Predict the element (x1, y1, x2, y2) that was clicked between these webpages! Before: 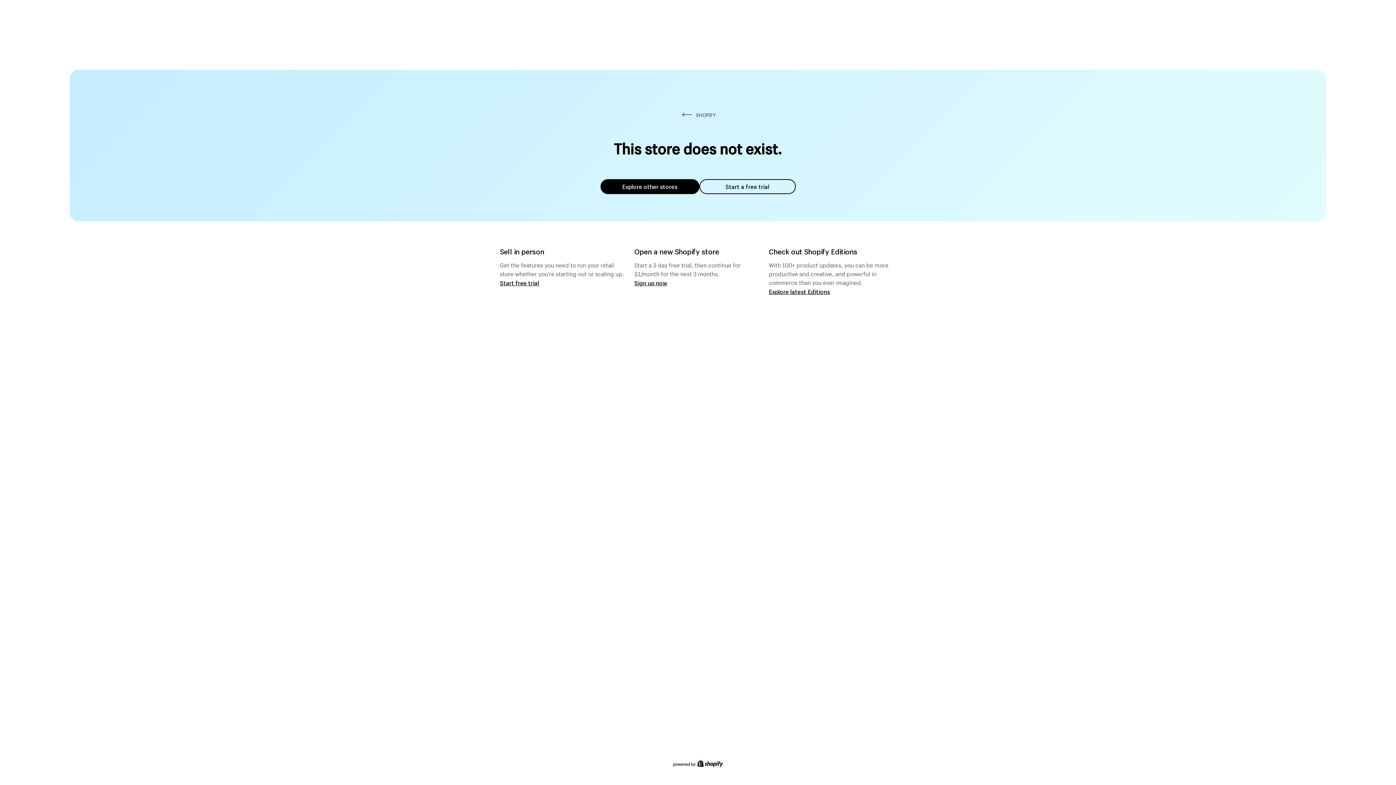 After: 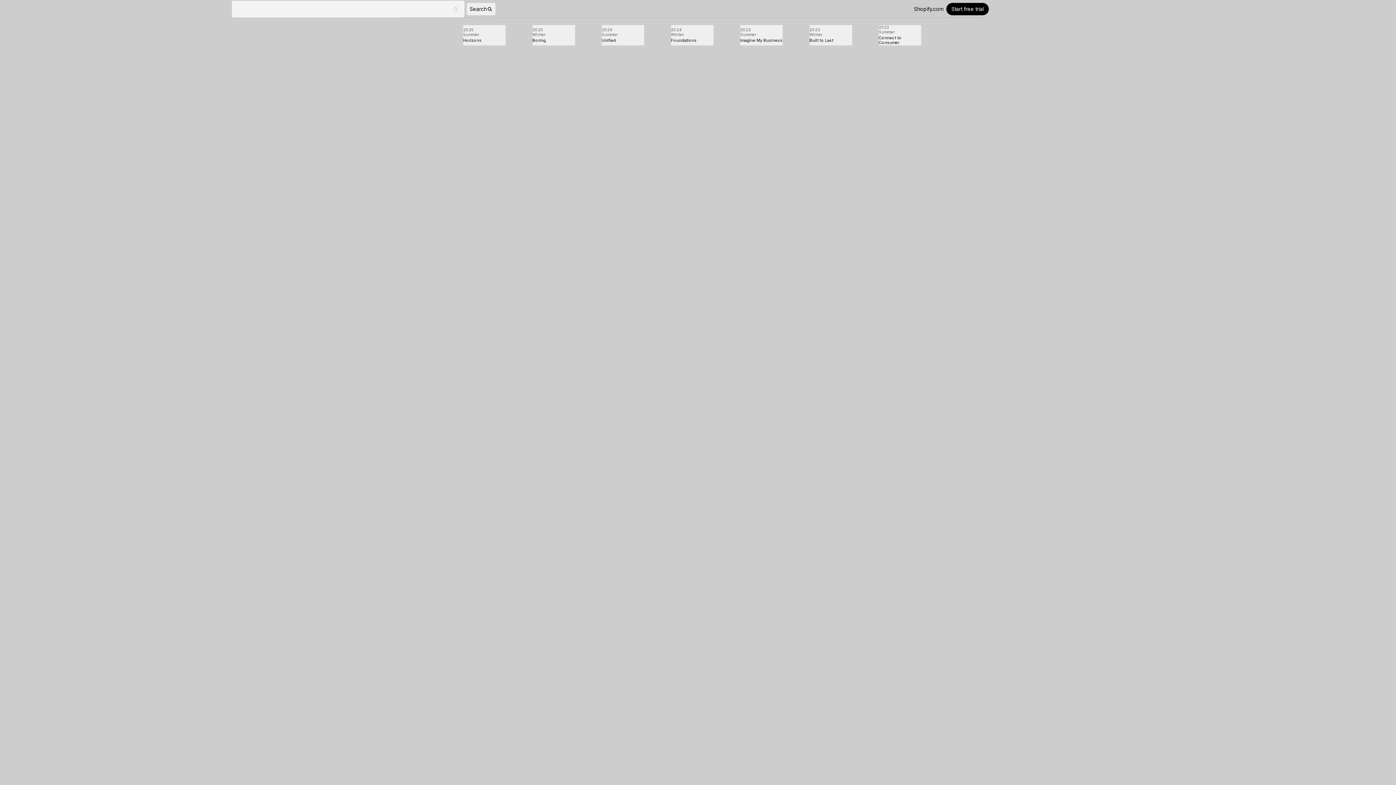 Action: bbox: (769, 287, 830, 295) label: Explore latest Editions